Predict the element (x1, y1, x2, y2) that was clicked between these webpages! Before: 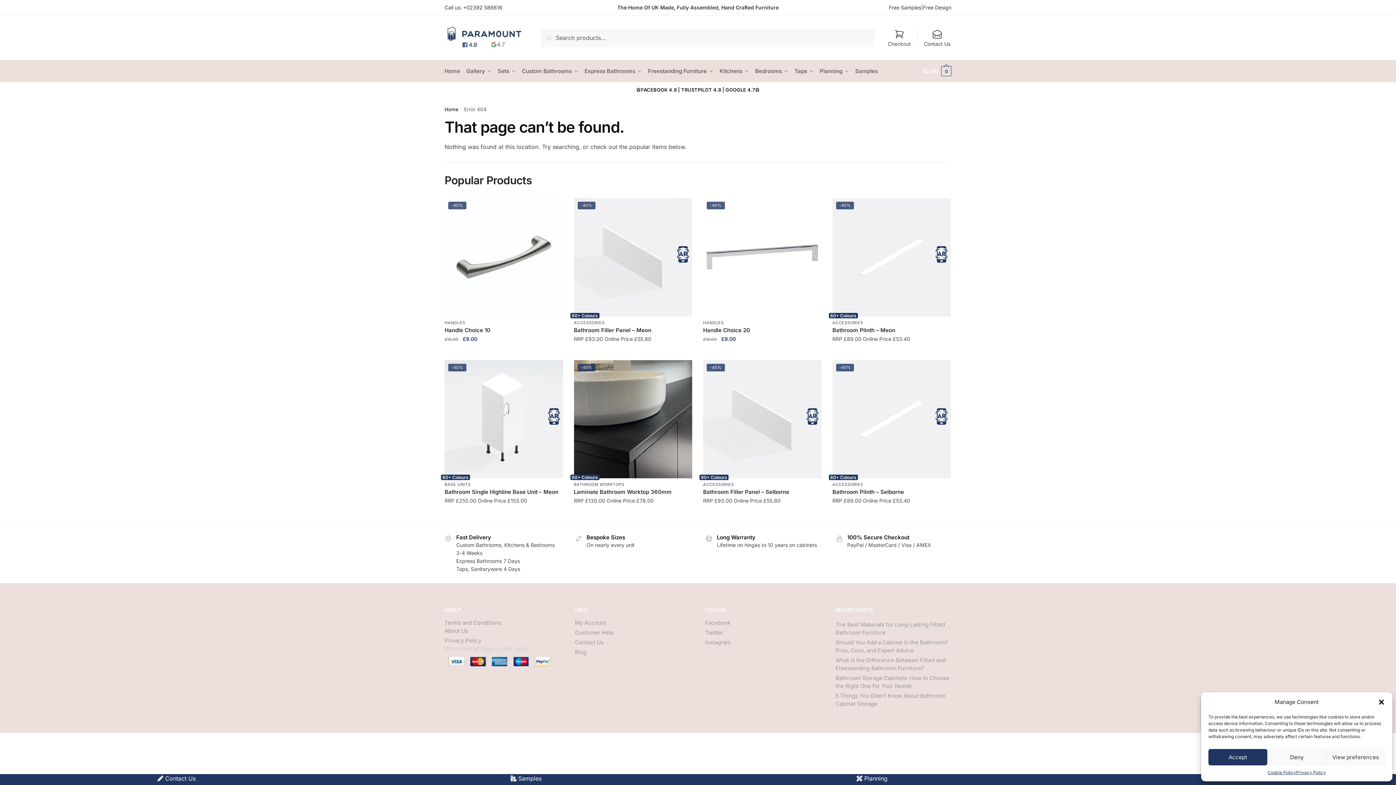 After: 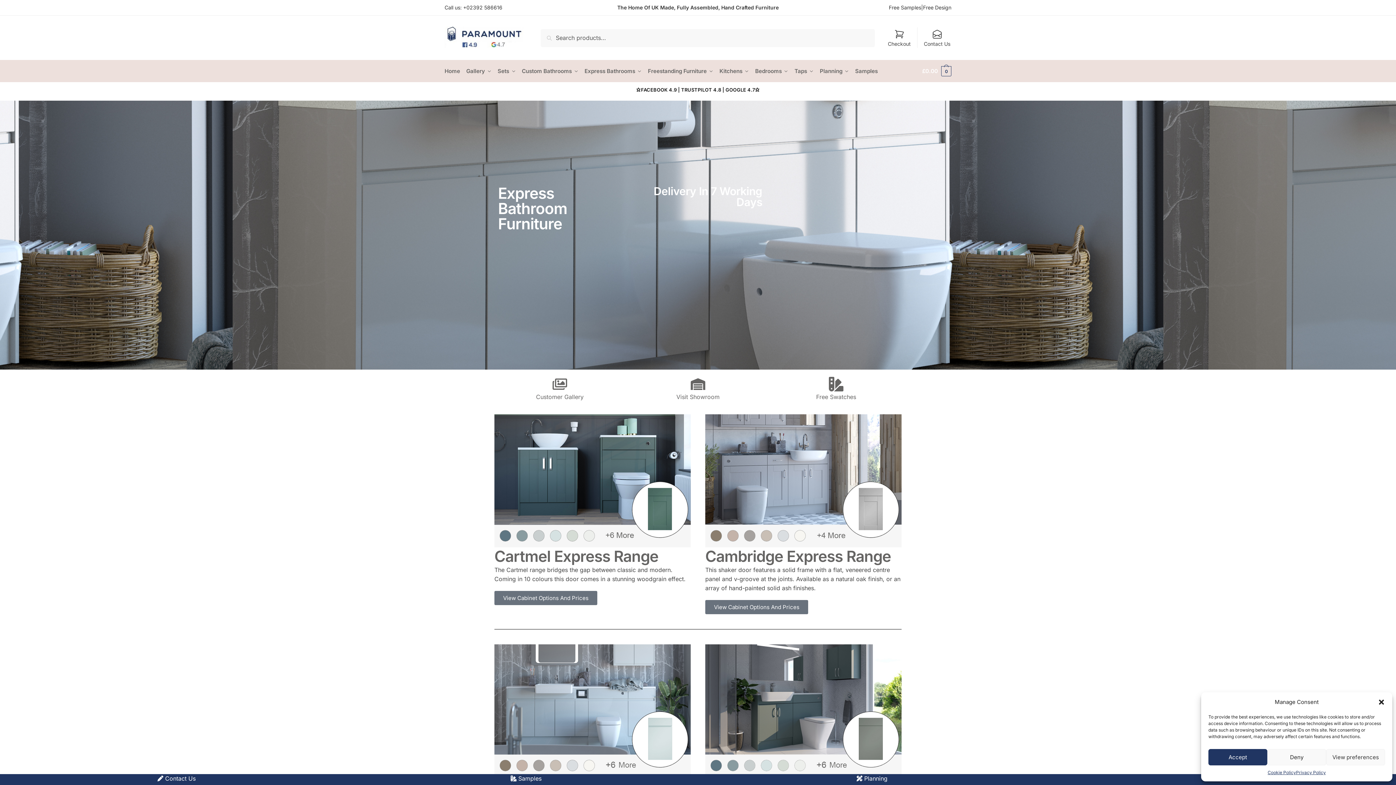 Action: bbox: (581, 60, 644, 82) label: Express Bathrooms